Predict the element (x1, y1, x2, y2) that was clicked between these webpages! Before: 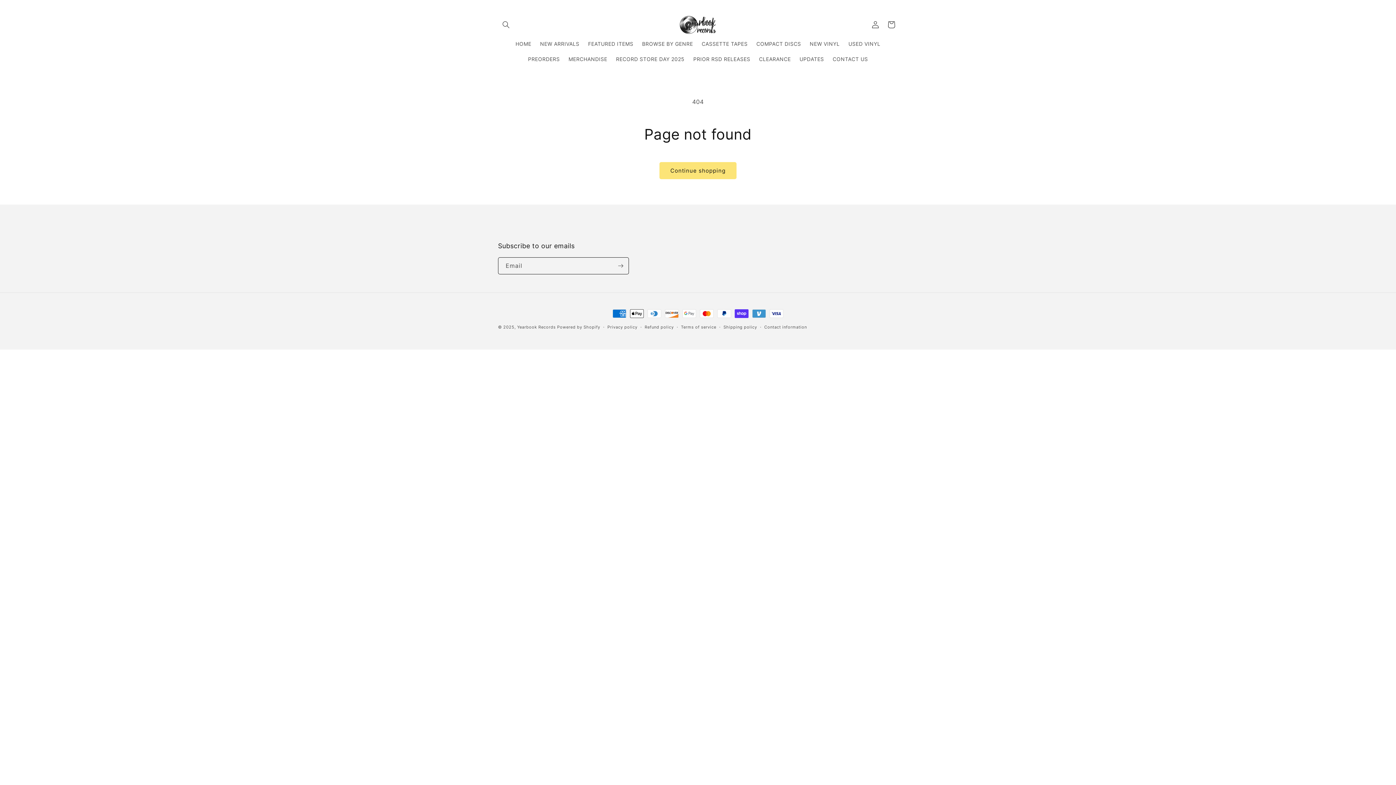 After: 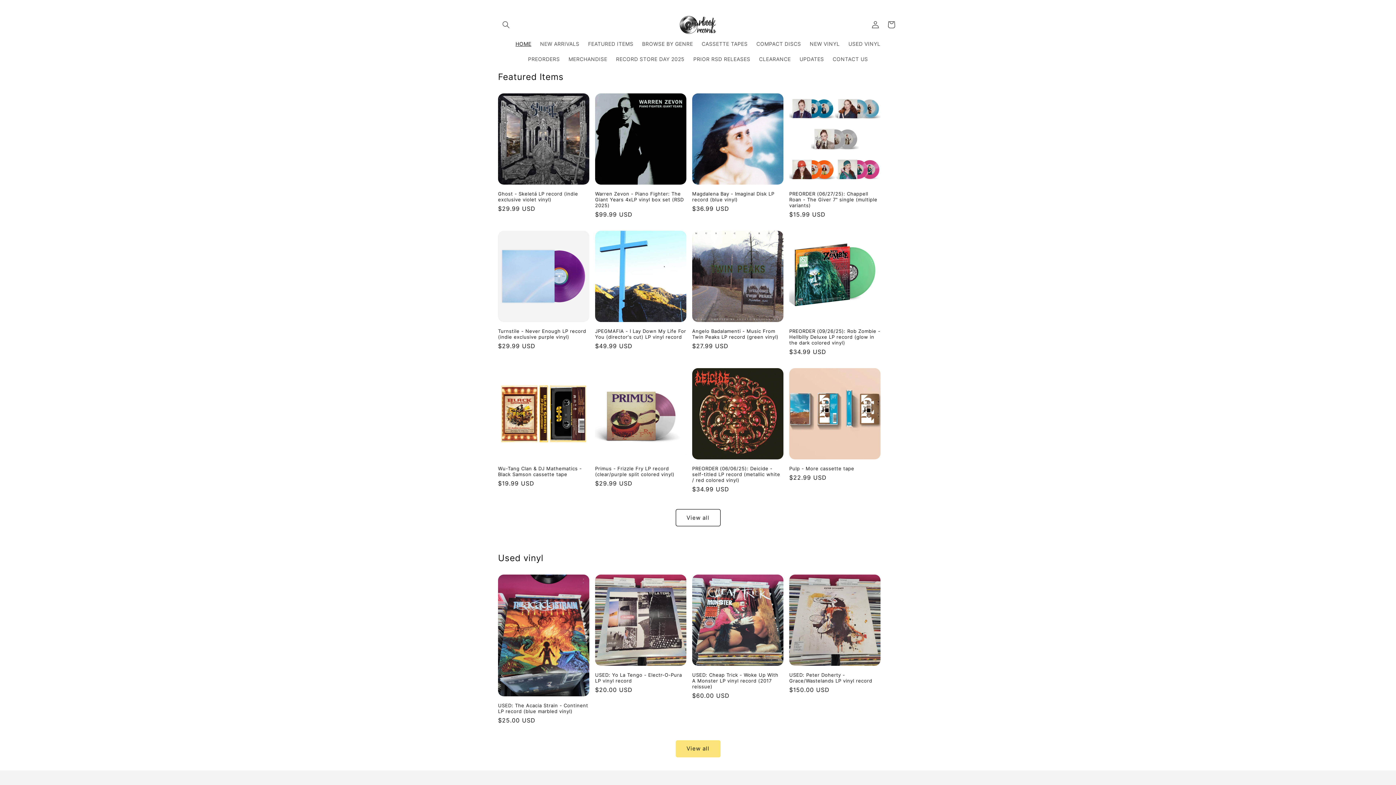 Action: bbox: (677, 13, 719, 36)